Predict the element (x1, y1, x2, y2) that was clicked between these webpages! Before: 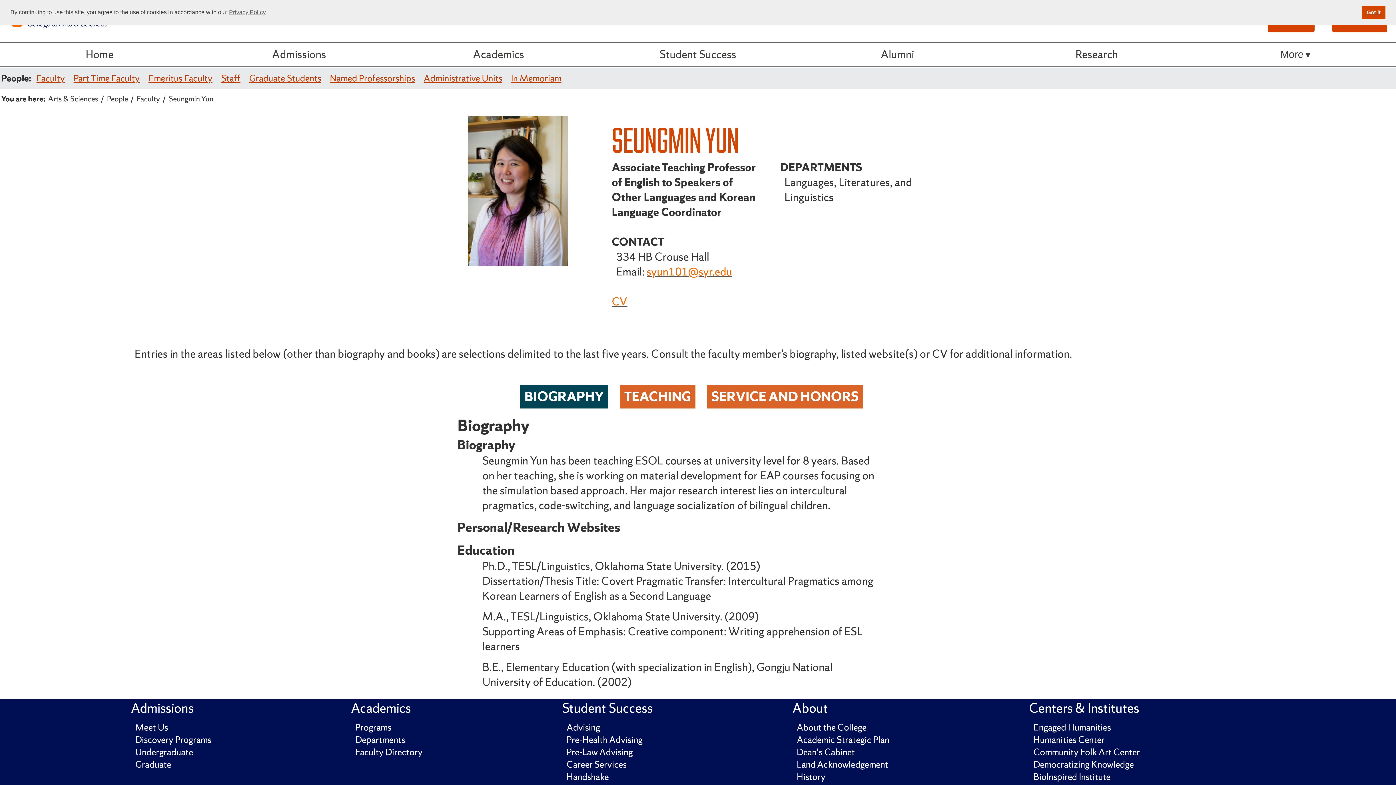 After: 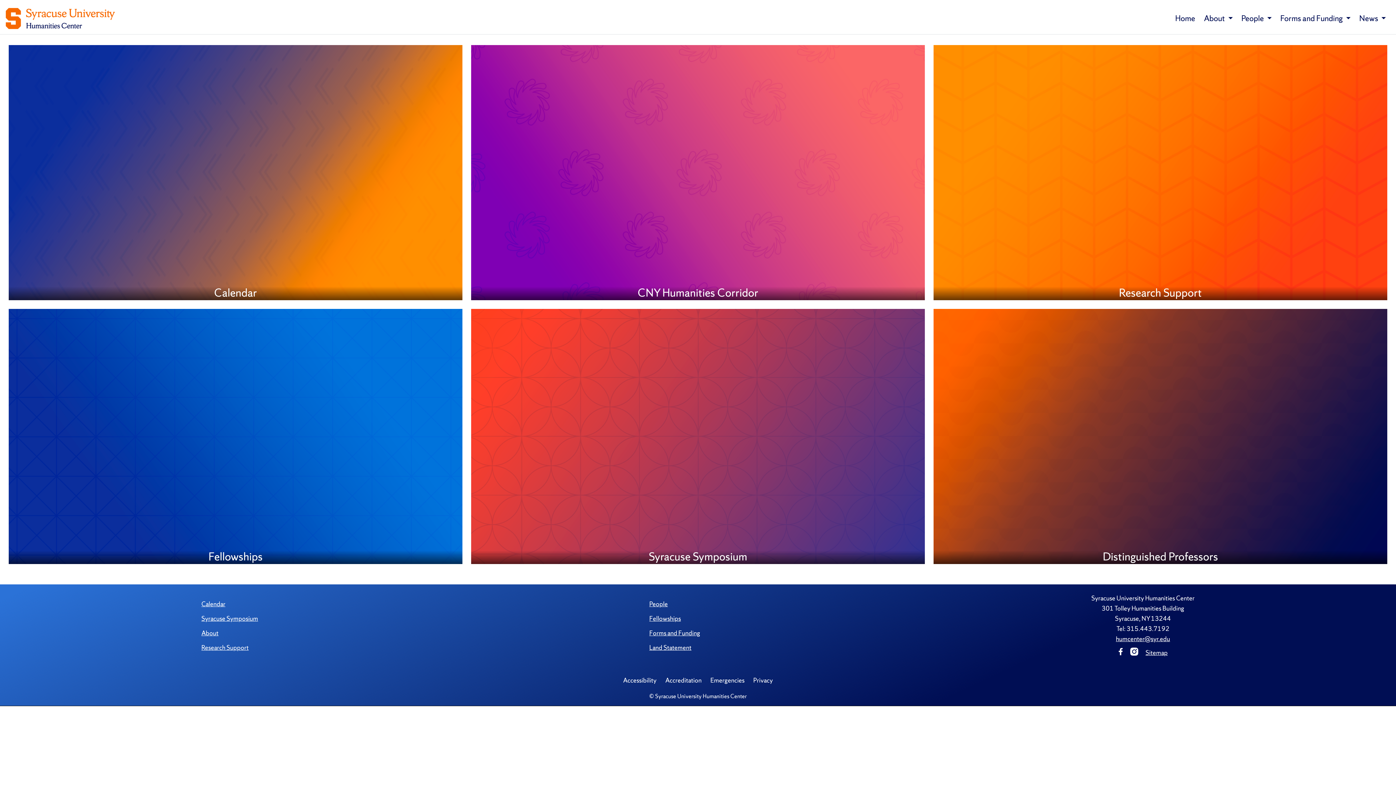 Action: bbox: (1033, 424, 1105, 436) label: Humanities Center